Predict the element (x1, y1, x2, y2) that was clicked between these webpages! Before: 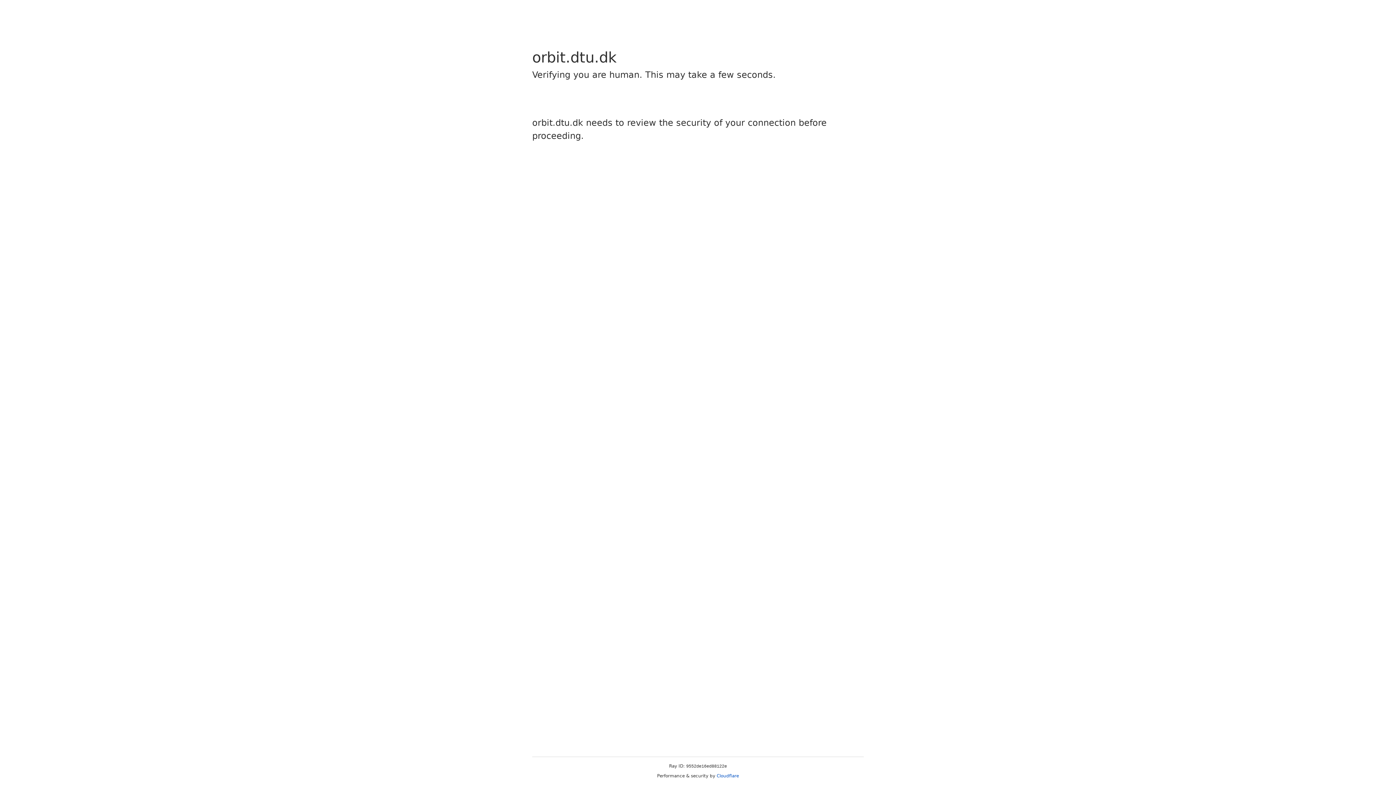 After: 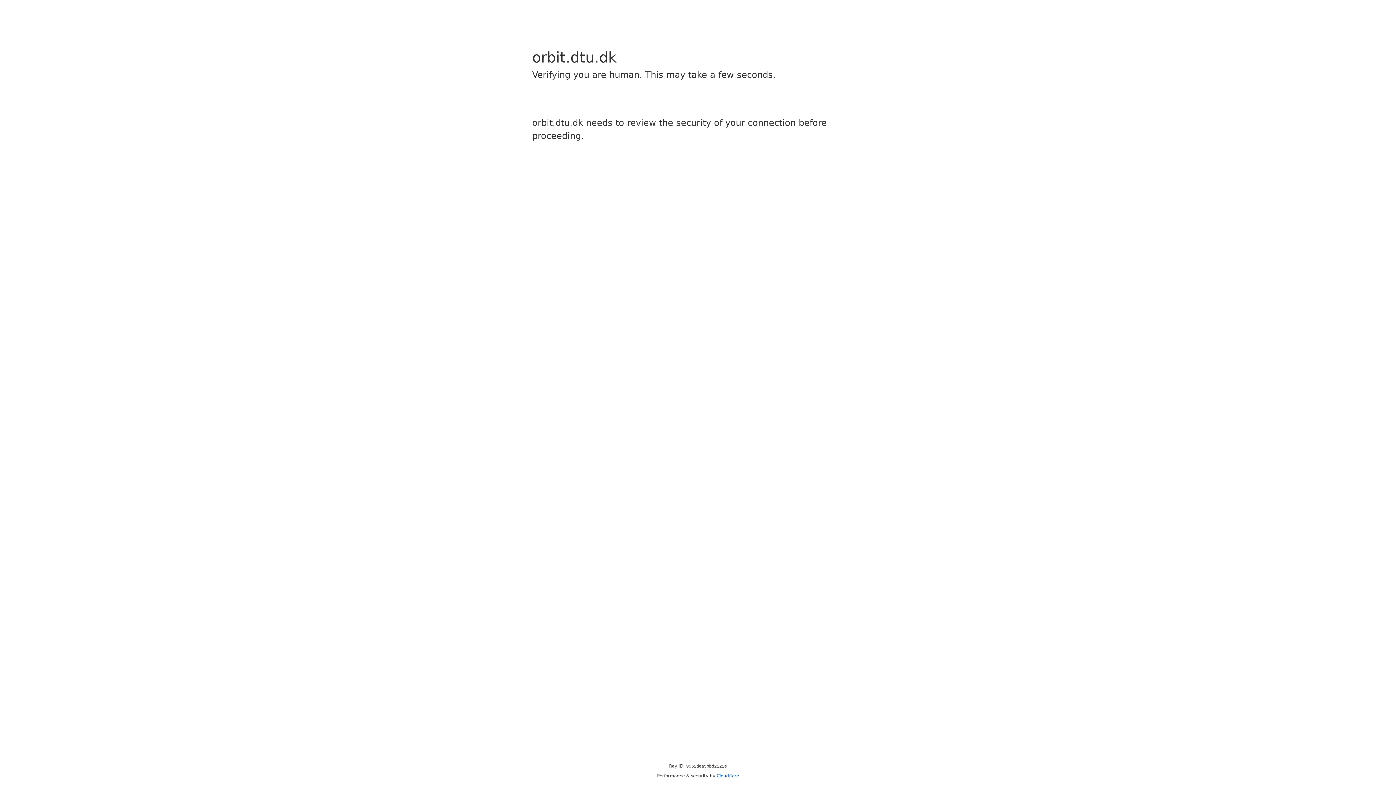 Action: label: Cloudflare bbox: (716, 773, 739, 778)